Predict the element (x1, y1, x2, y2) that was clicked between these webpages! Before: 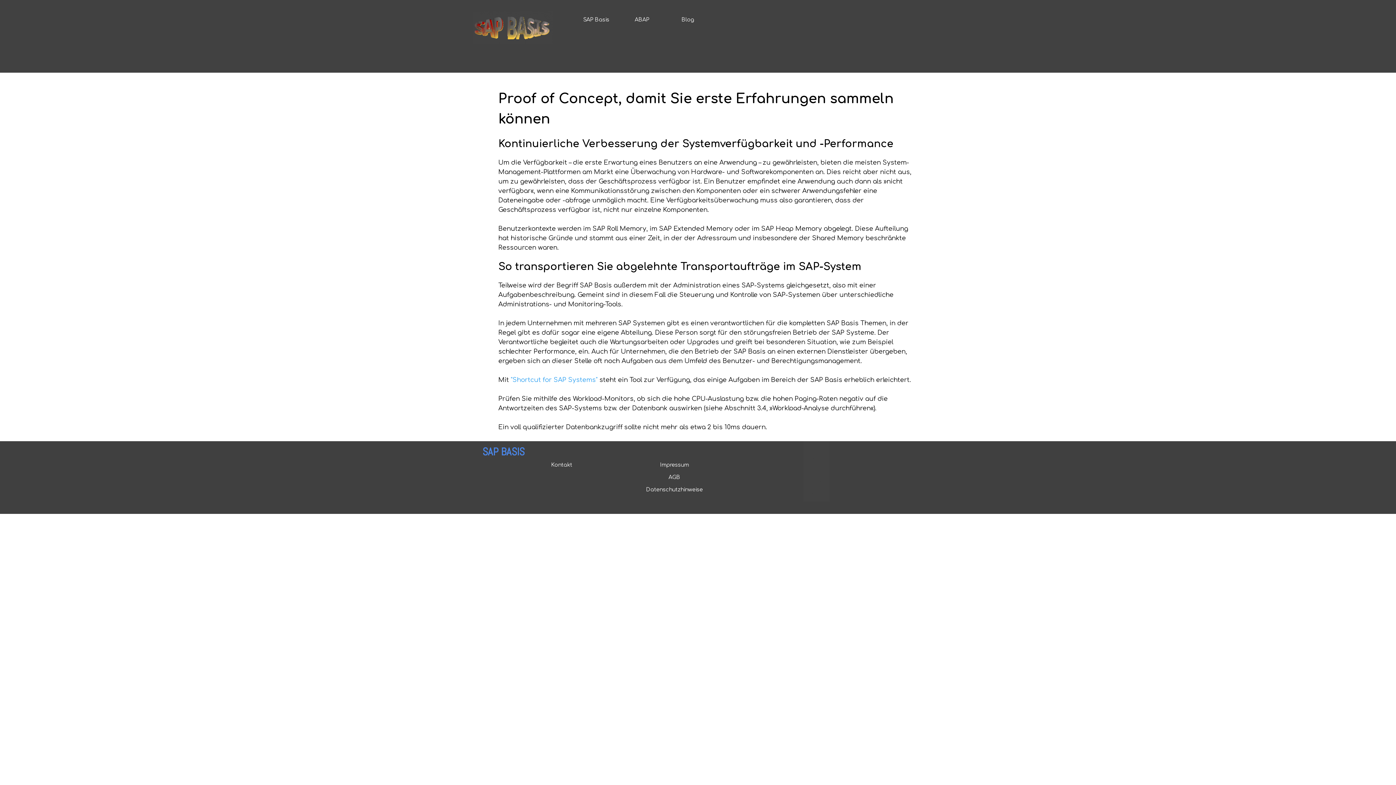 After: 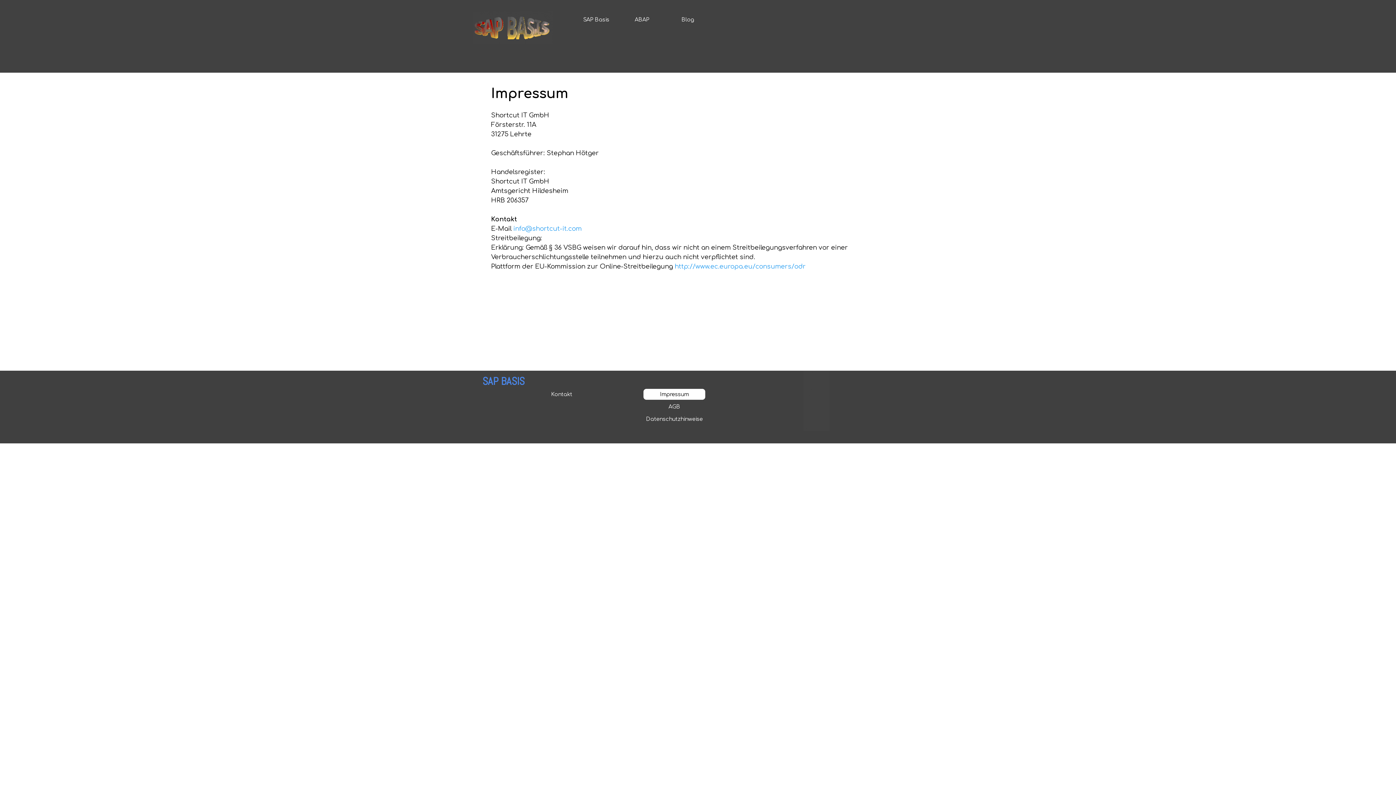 Action: label: Impressum bbox: (645, 459, 703, 470)